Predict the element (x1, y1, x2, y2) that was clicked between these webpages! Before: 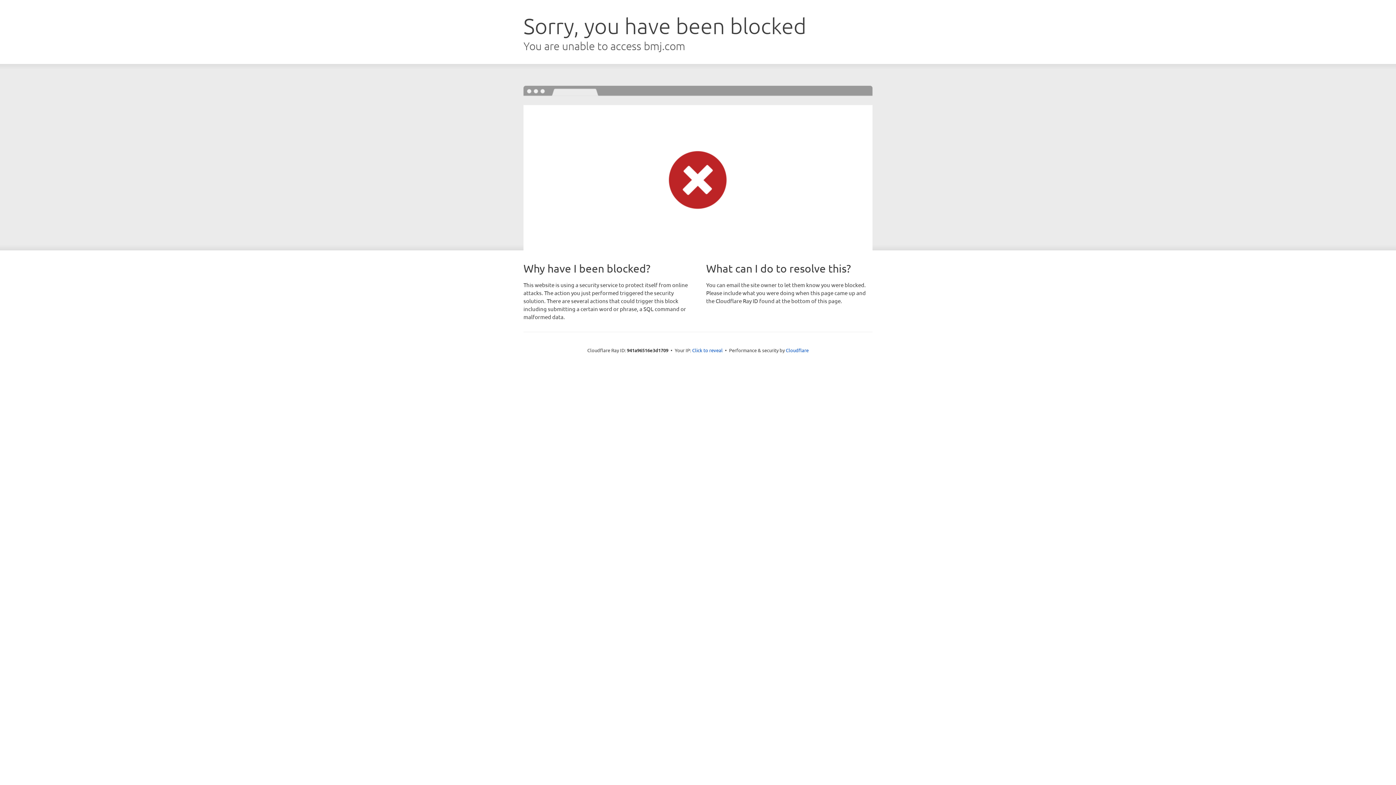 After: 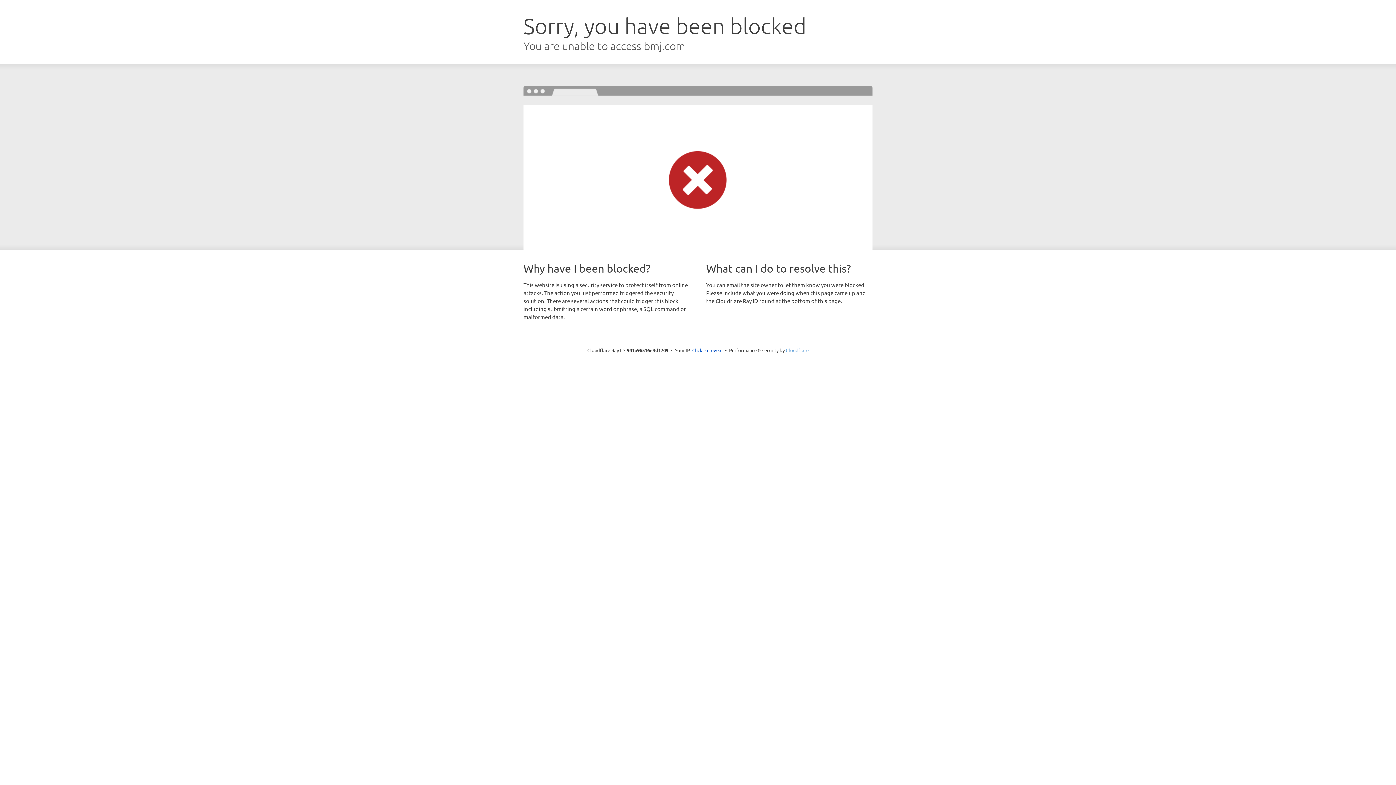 Action: label: Cloudflare bbox: (786, 347, 808, 353)